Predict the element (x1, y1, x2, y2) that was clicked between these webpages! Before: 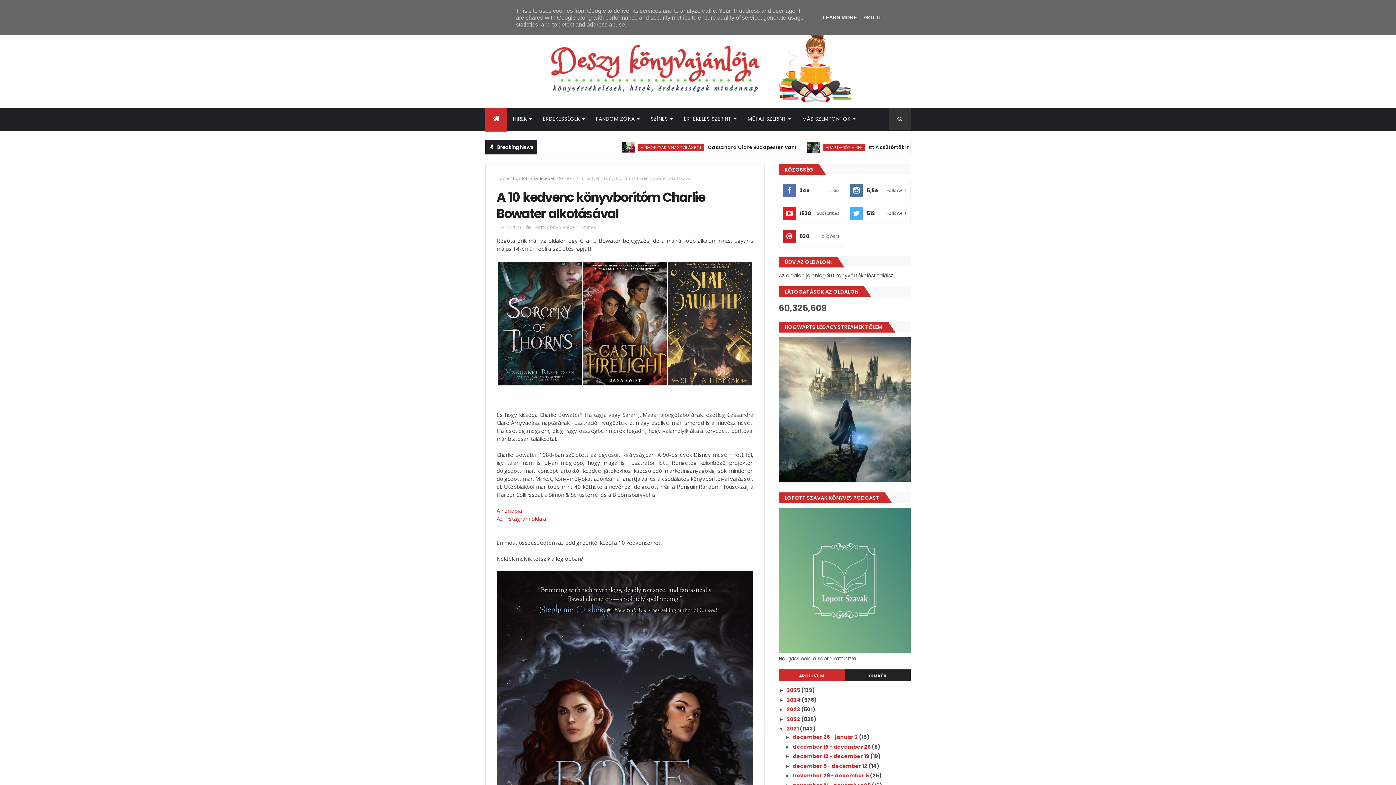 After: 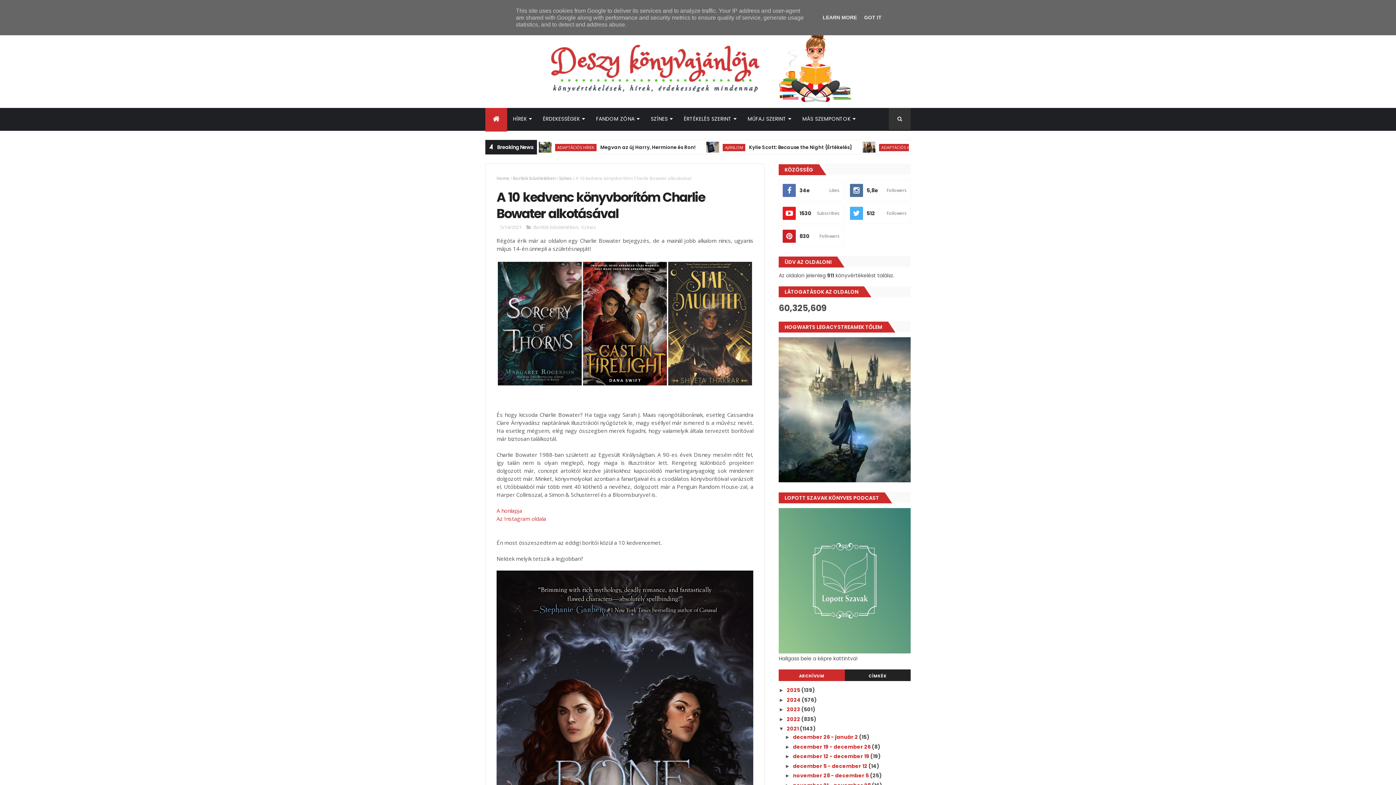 Action: label: Az Instagram oldala bbox: (496, 515, 546, 522)